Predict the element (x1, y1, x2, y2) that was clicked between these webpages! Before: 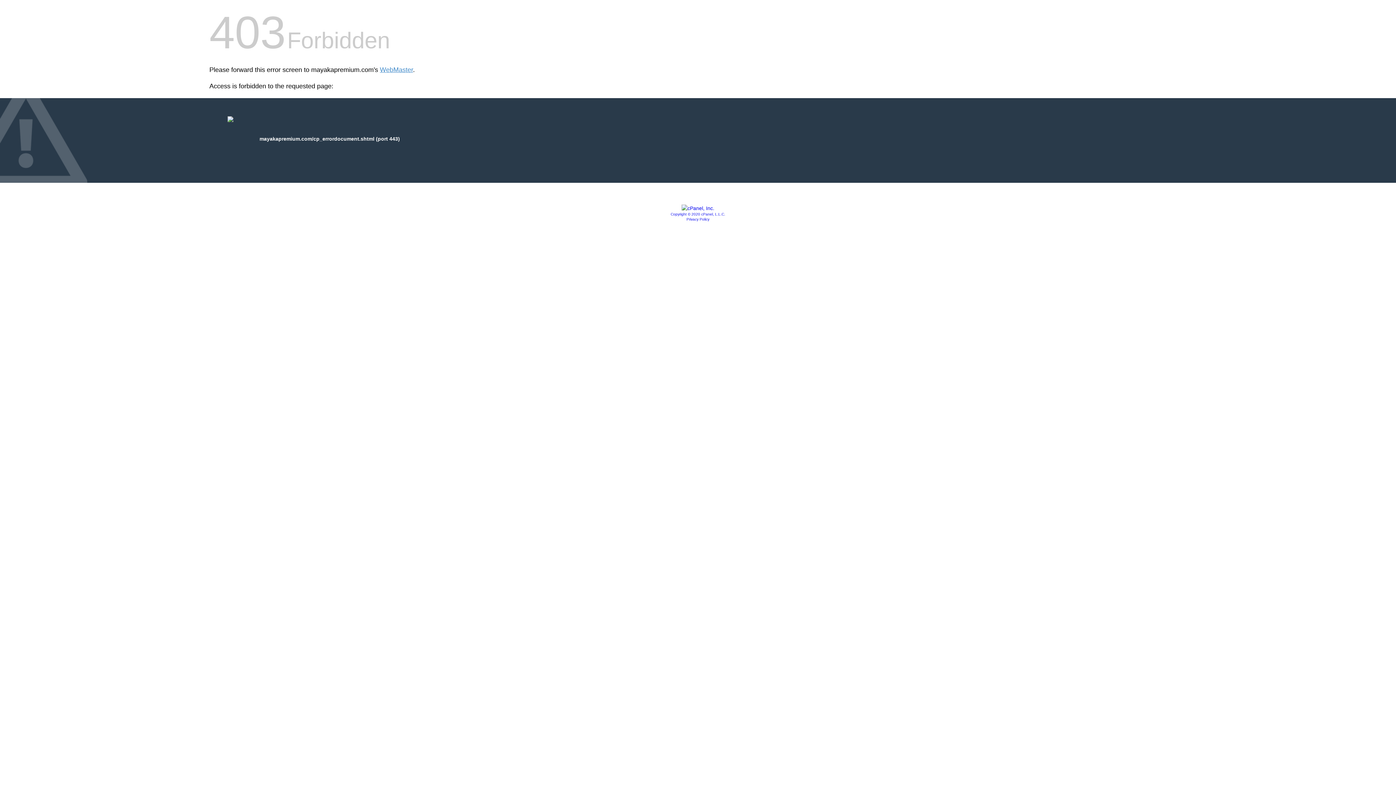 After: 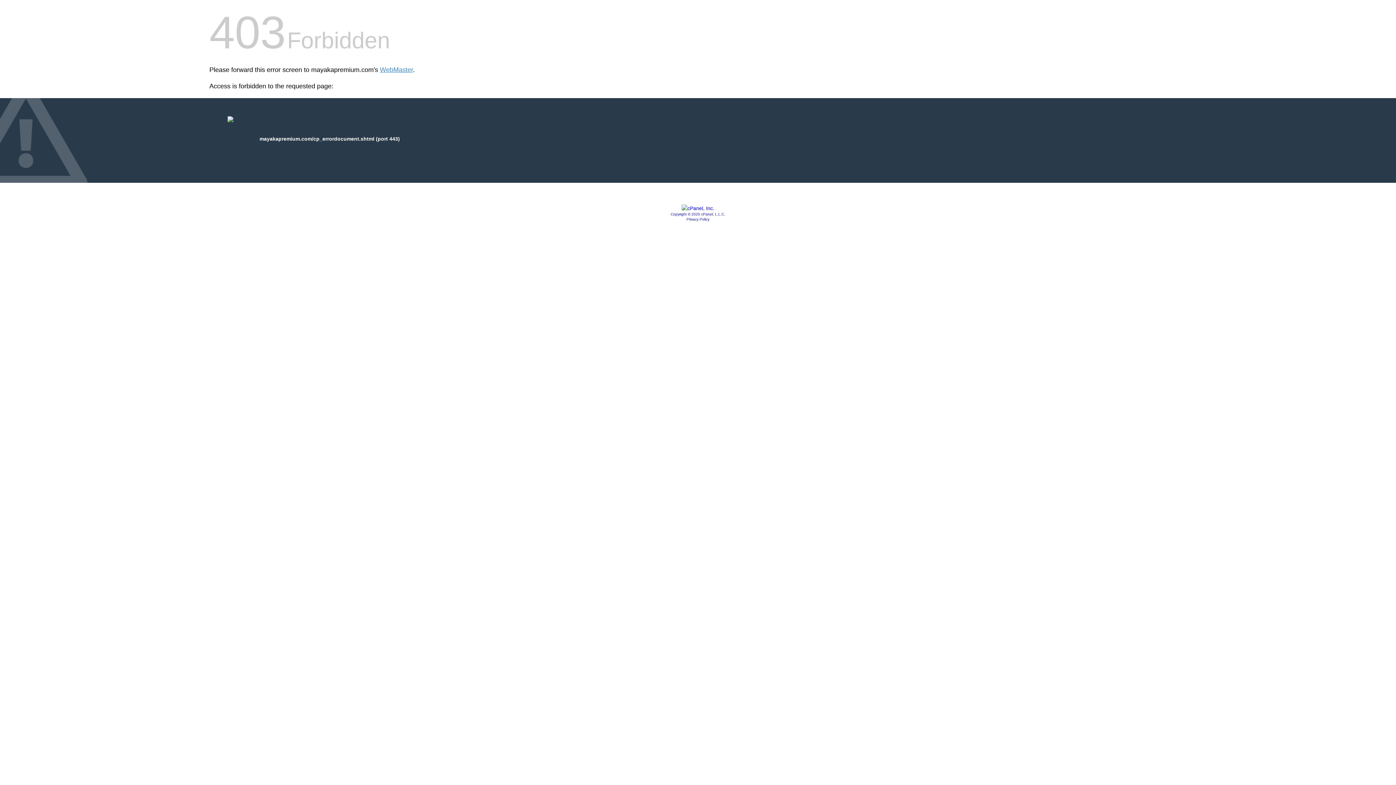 Action: bbox: (681, 205, 714, 211)